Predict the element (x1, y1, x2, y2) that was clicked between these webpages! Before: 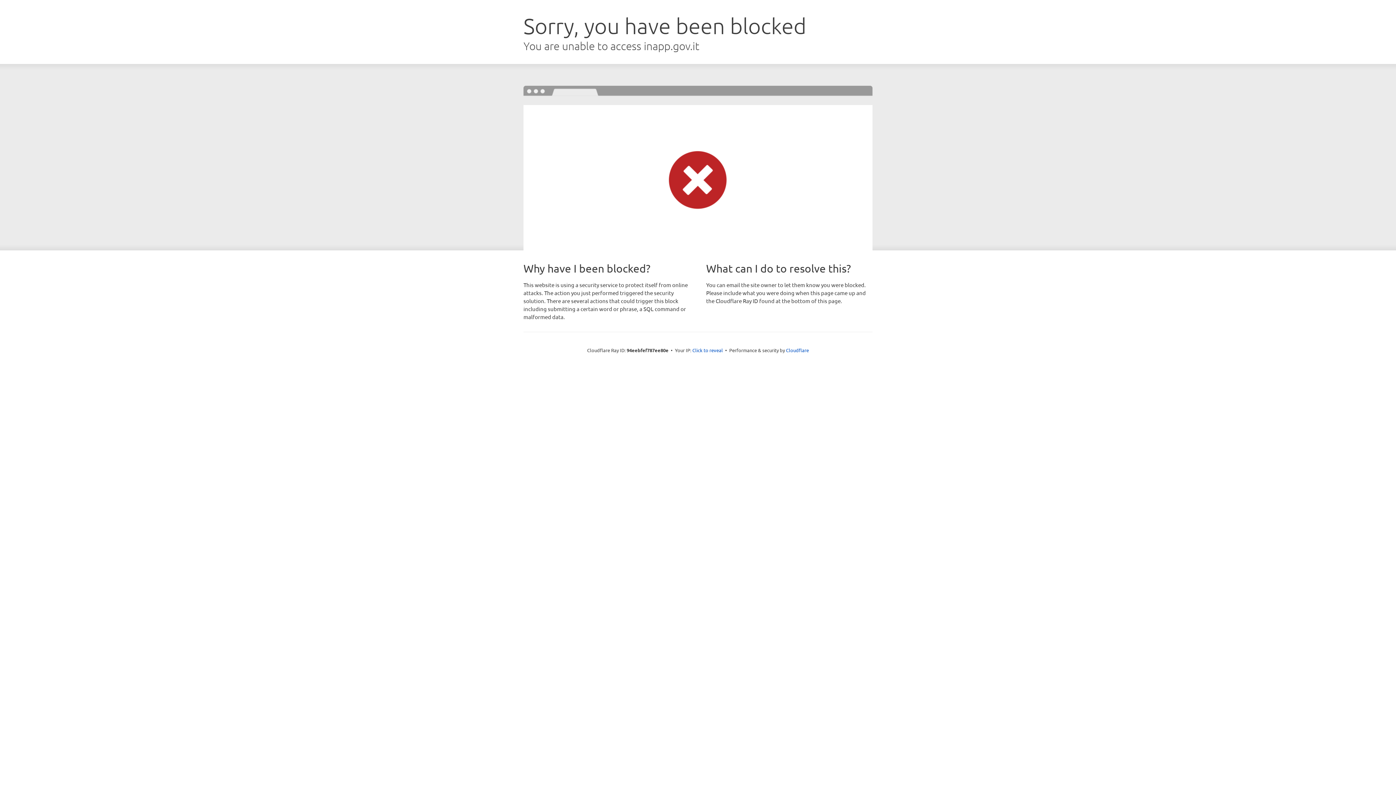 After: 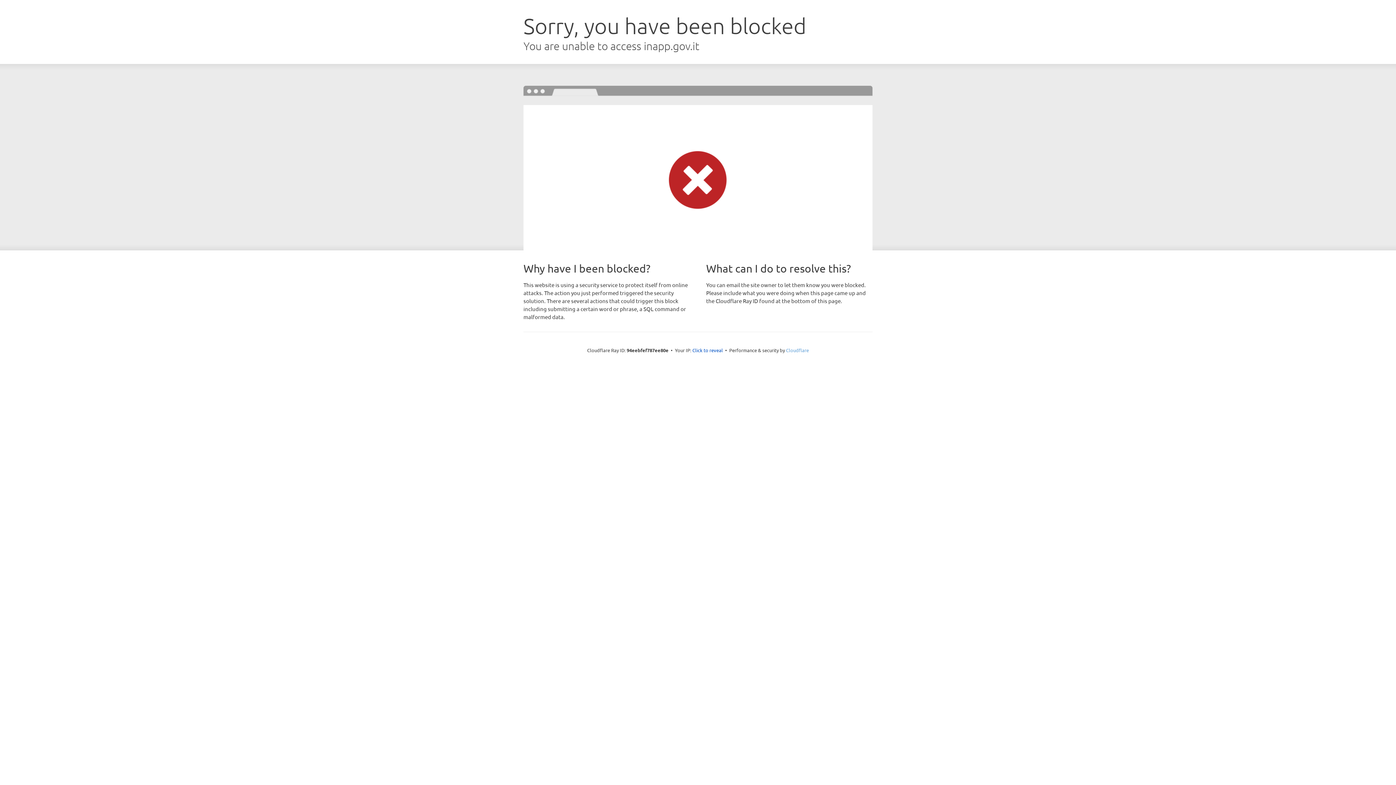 Action: label: Cloudflare bbox: (786, 347, 809, 353)